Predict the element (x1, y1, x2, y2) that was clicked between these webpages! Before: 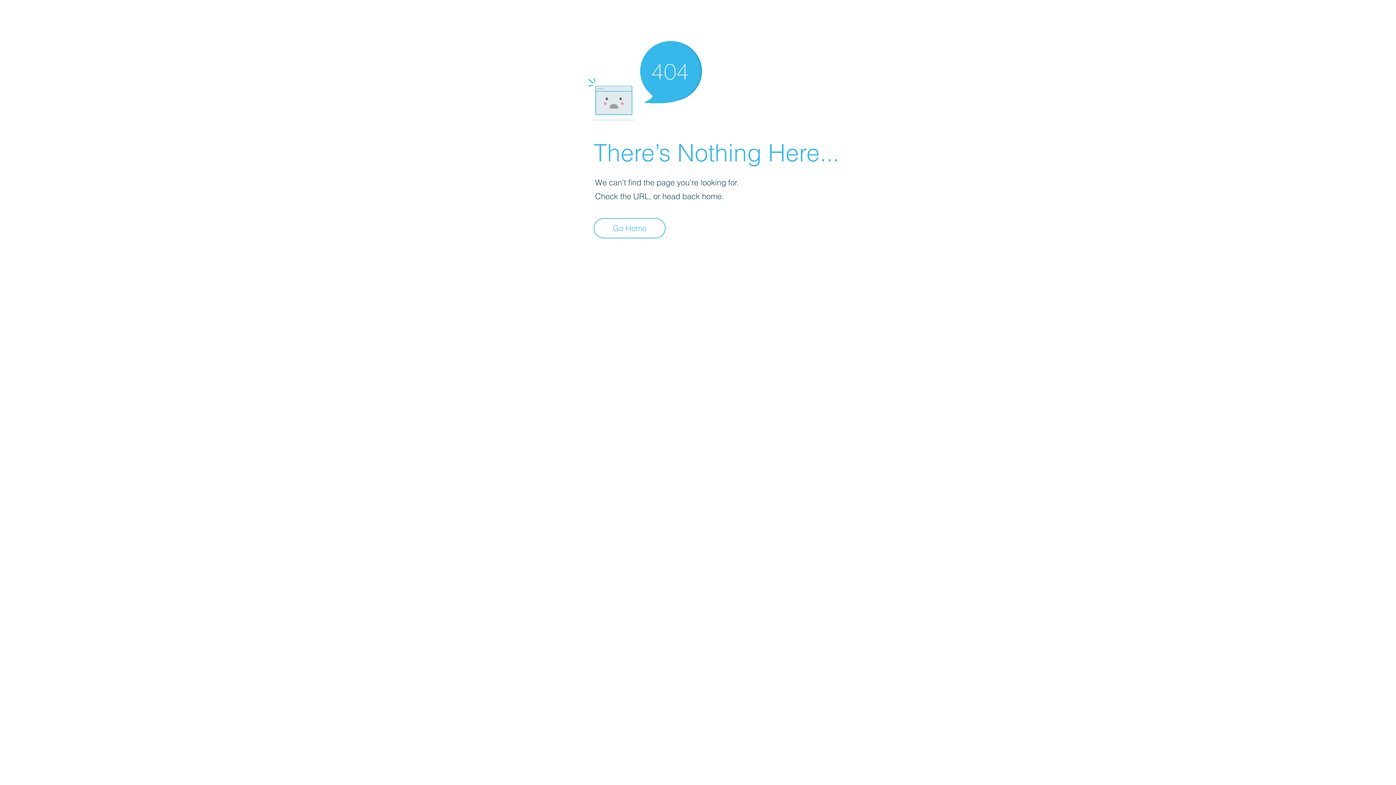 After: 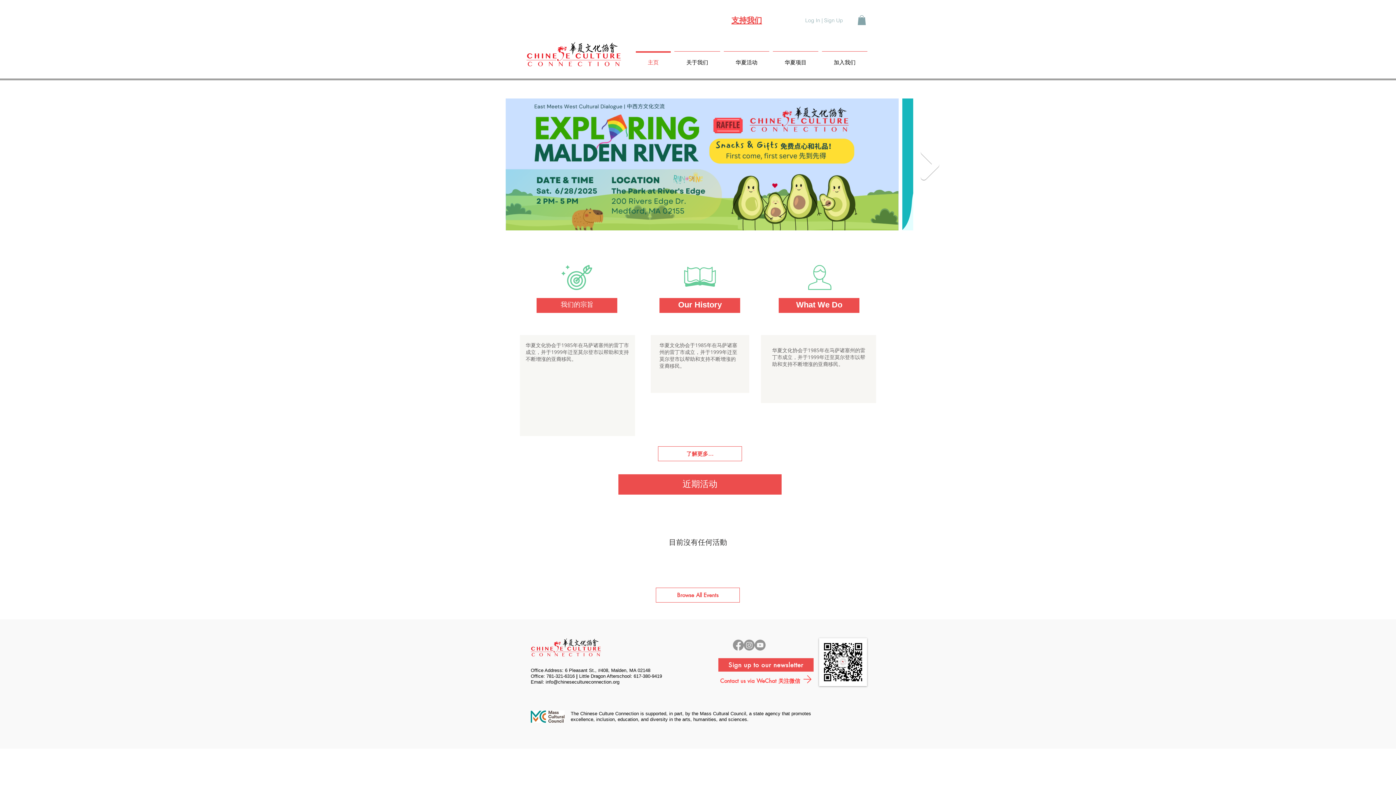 Action: bbox: (593, 218, 665, 238) label: Go Home